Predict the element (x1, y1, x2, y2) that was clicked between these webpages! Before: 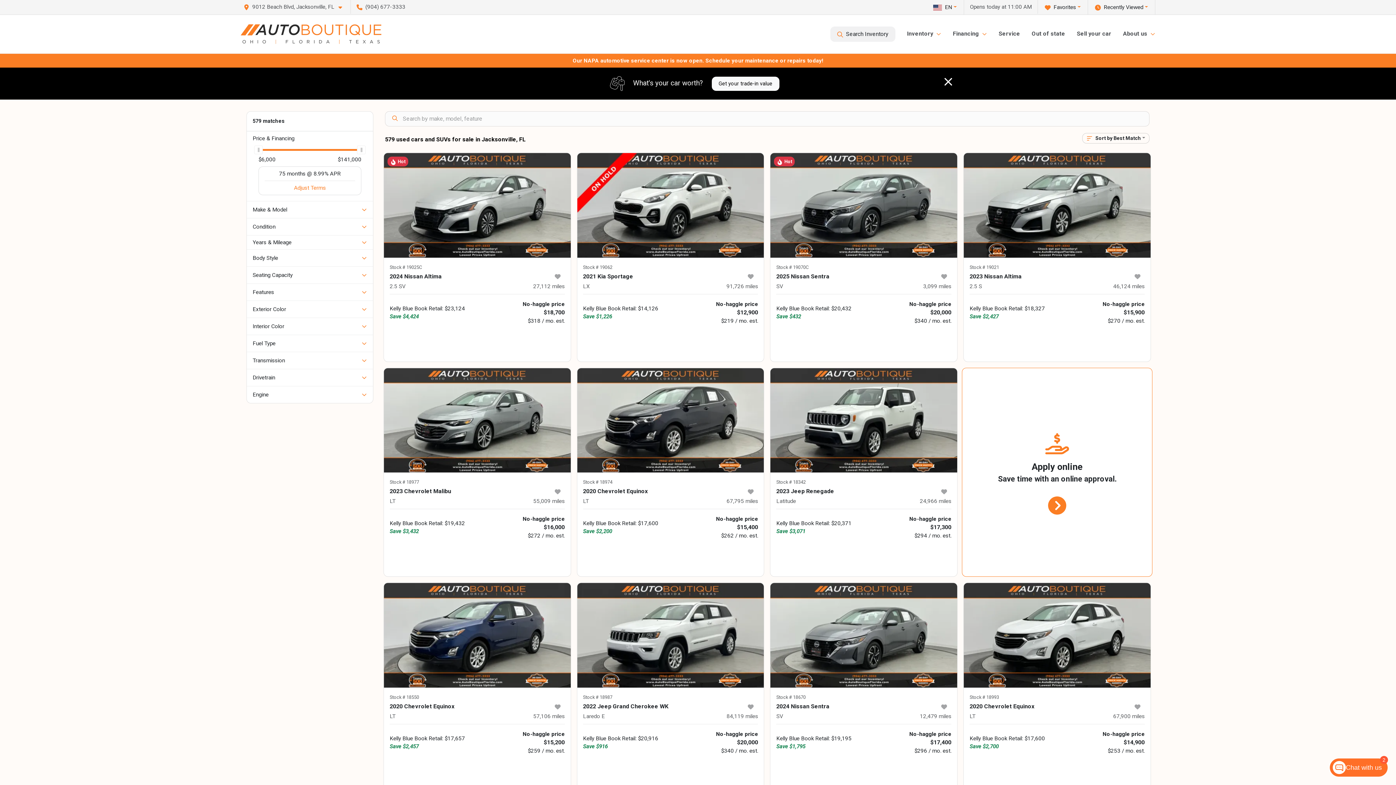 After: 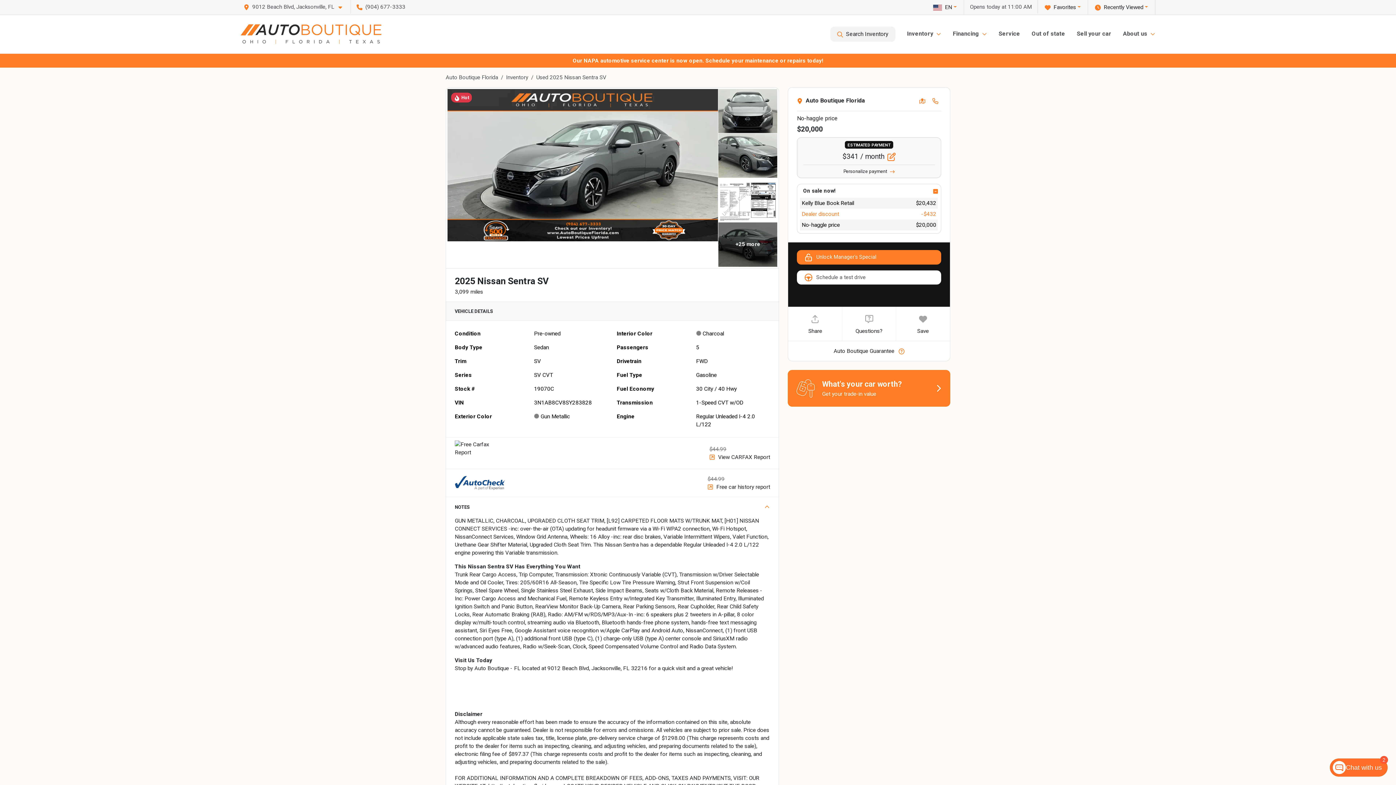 Action: bbox: (776, 272, 937, 280) label: 2025 Nissan Sentra